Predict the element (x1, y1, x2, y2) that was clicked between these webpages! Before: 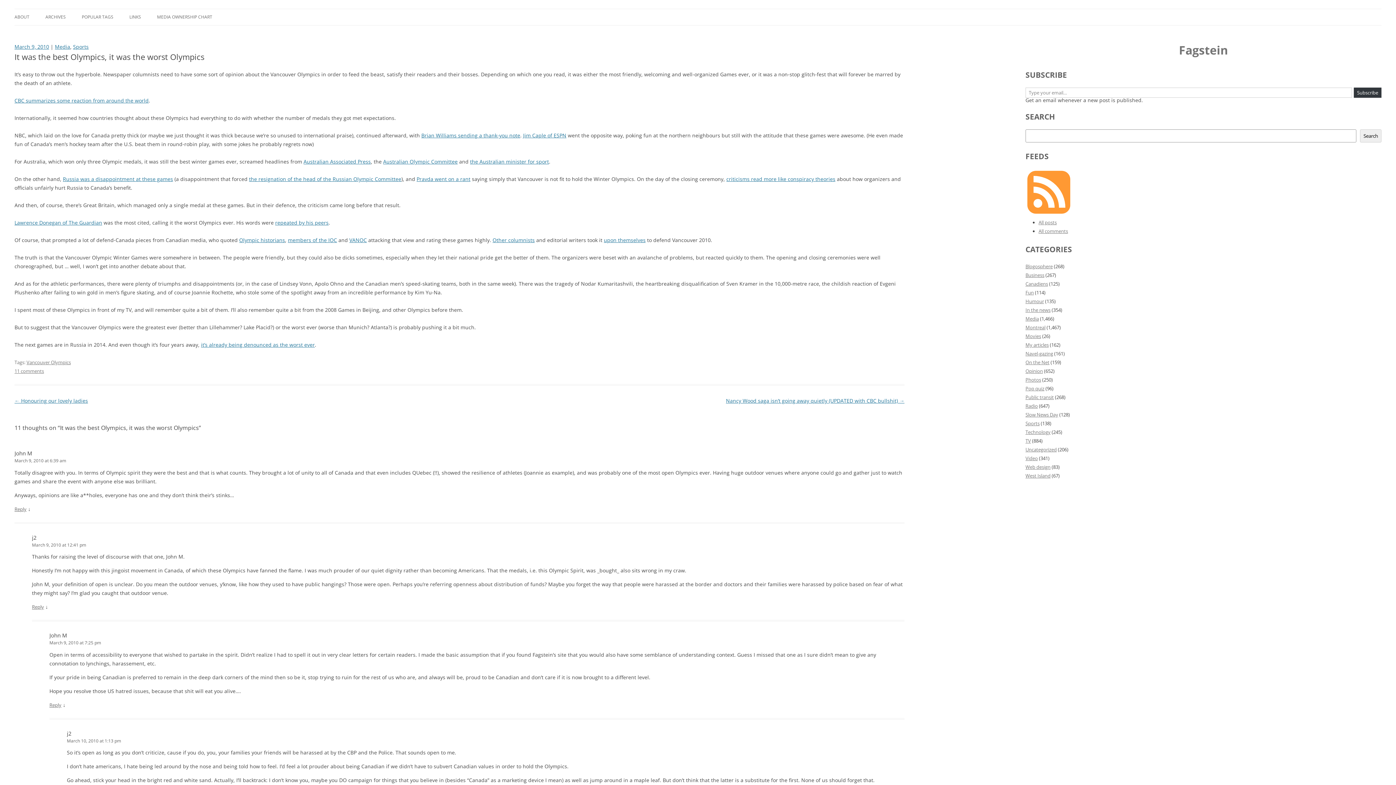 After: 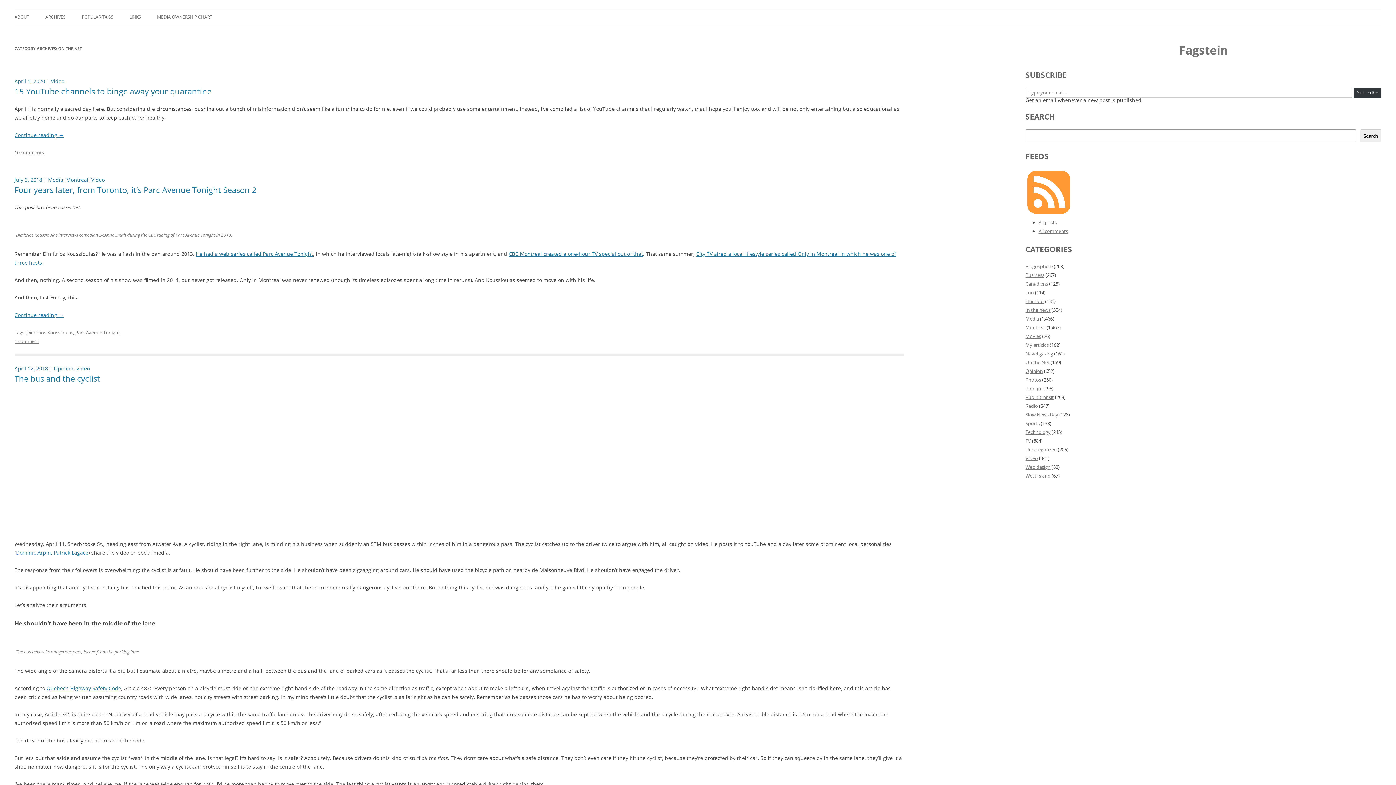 Action: label: On the Net bbox: (1025, 359, 1049, 365)